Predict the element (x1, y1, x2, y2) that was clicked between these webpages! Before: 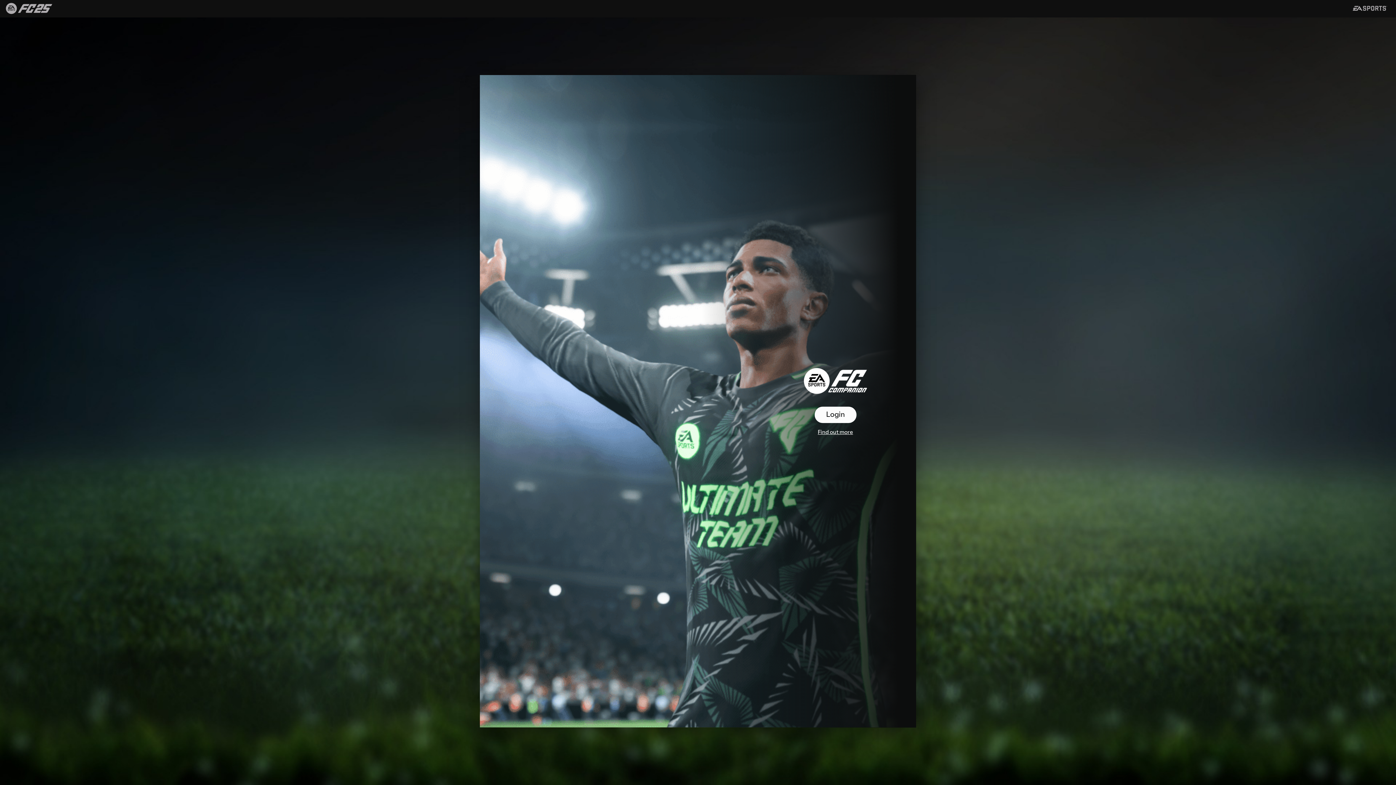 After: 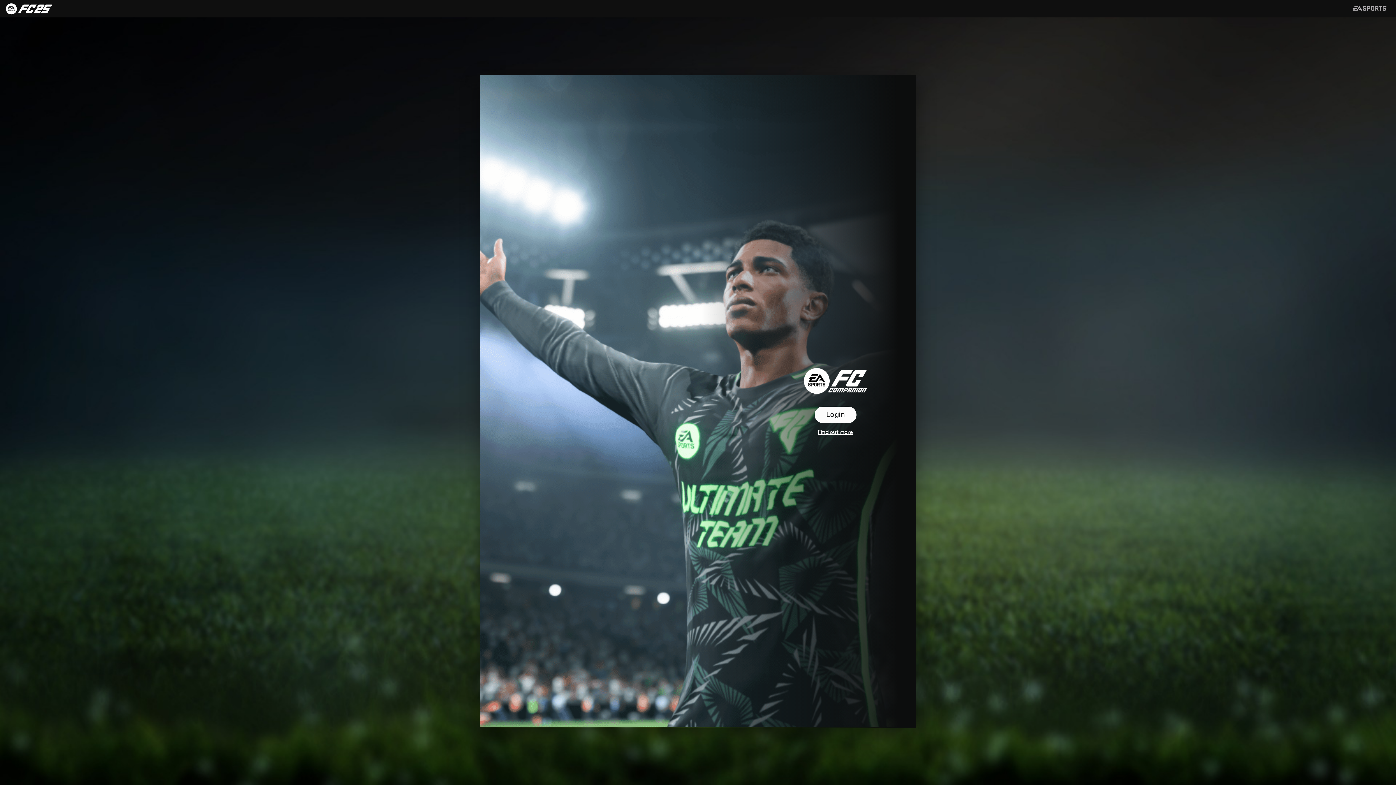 Action: label: Back to FIFA bbox: (0, 0, 52, 17)